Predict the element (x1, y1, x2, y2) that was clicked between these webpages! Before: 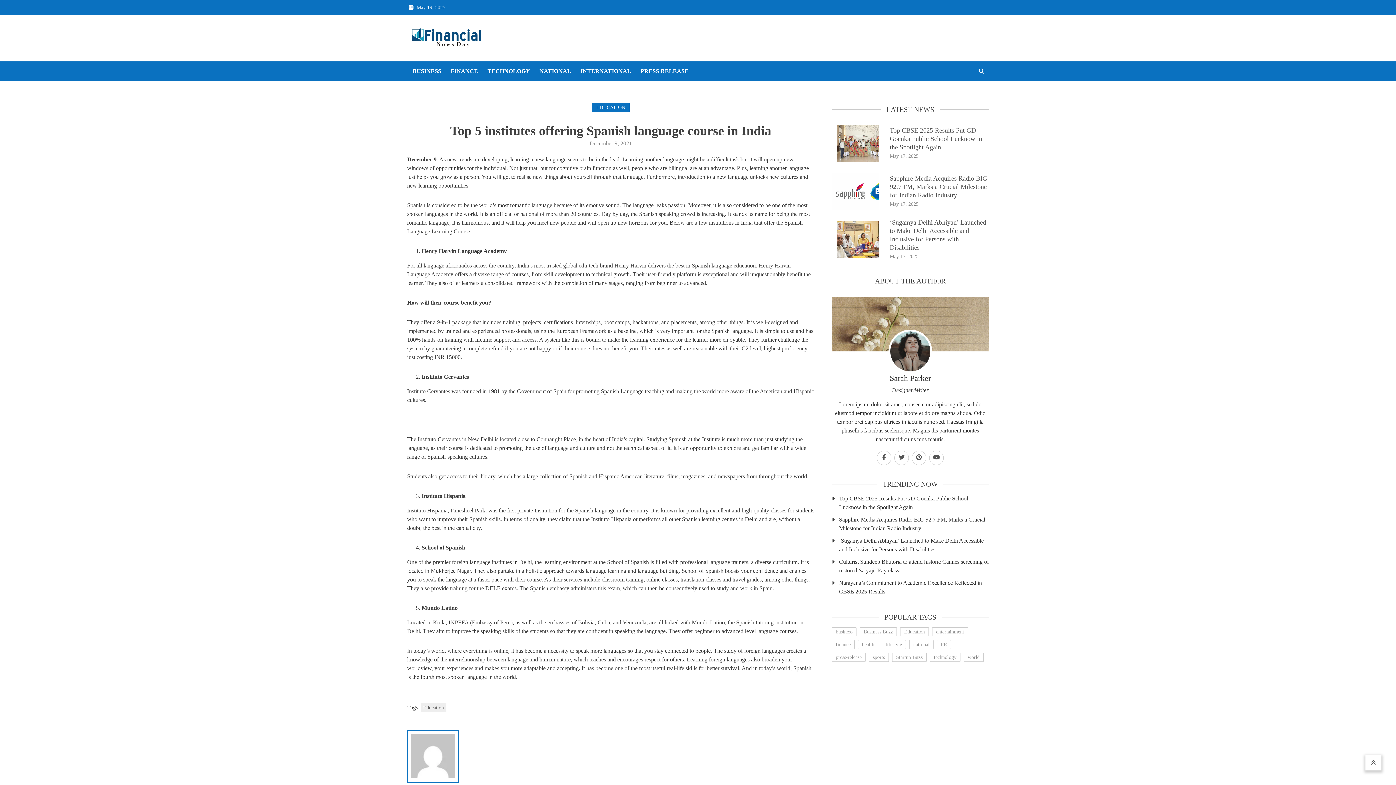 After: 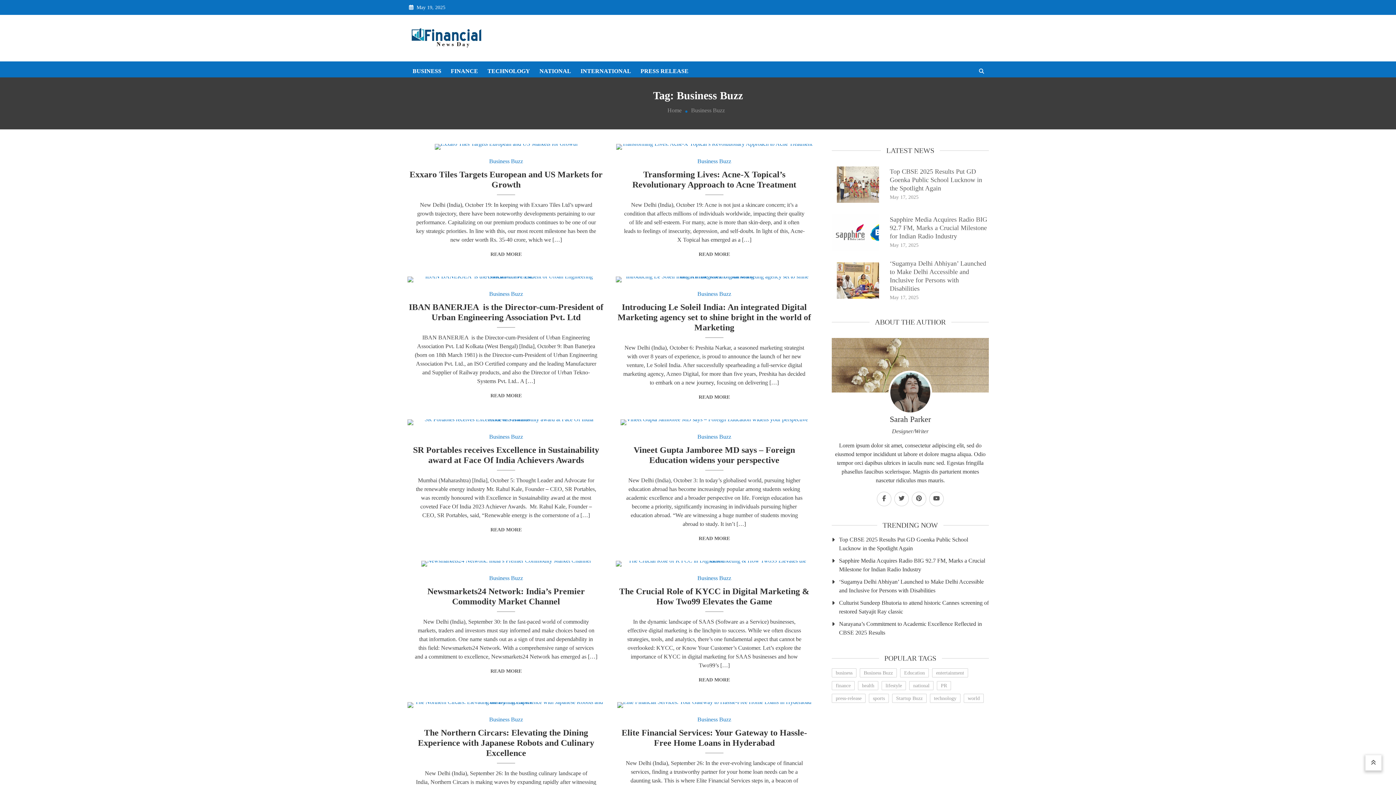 Action: label: Business Buzz (10 items) bbox: (860, 627, 897, 636)